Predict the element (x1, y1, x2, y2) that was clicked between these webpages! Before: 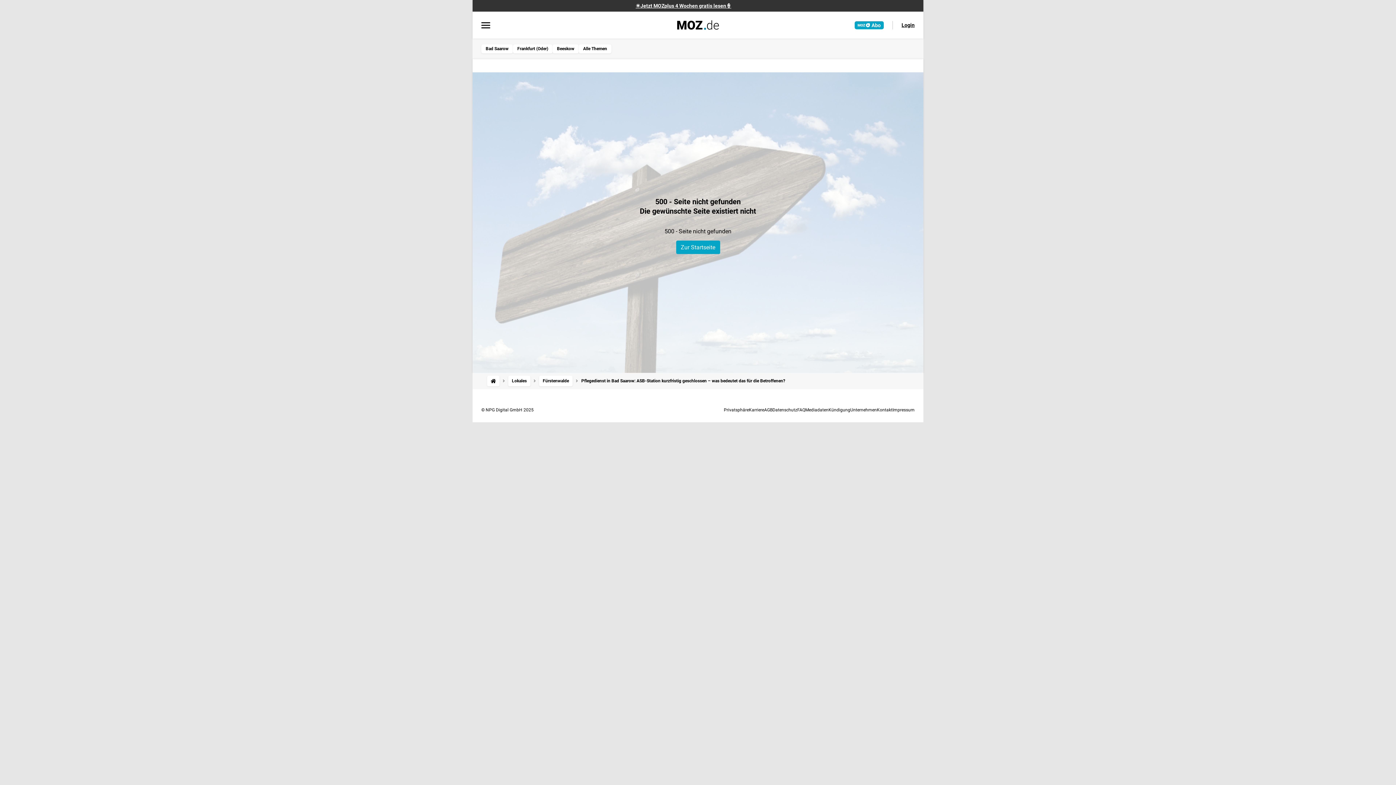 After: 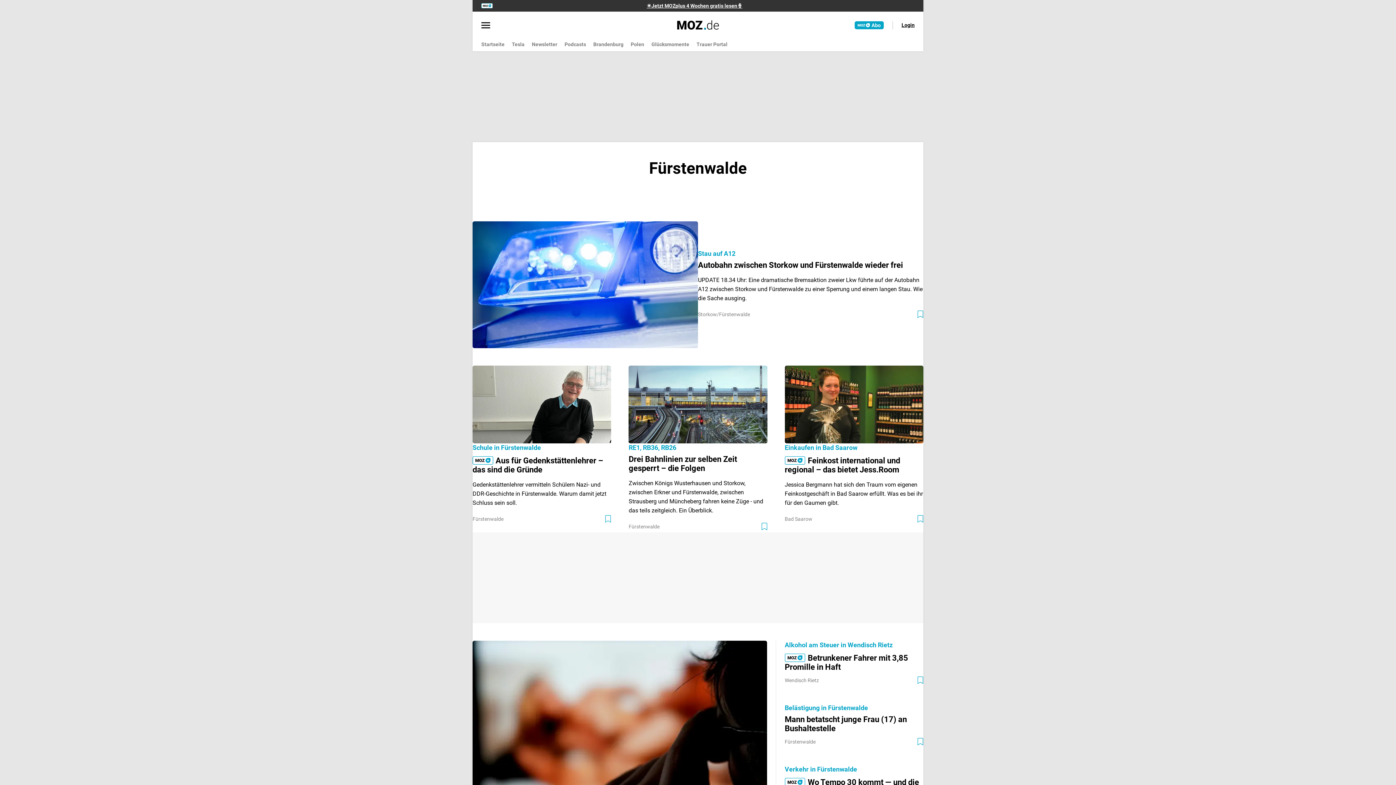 Action: label: Fürstenwalde bbox: (539, 375, 572, 386)